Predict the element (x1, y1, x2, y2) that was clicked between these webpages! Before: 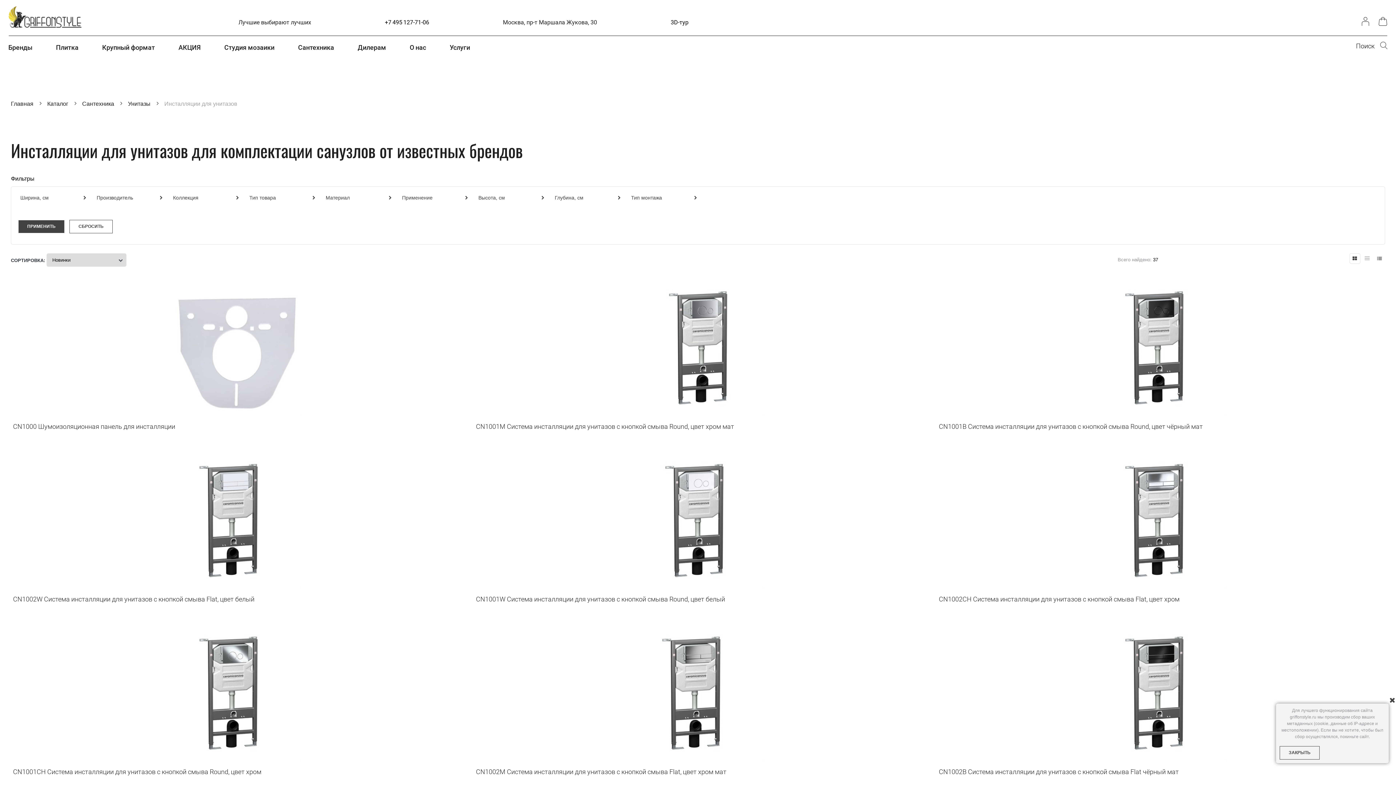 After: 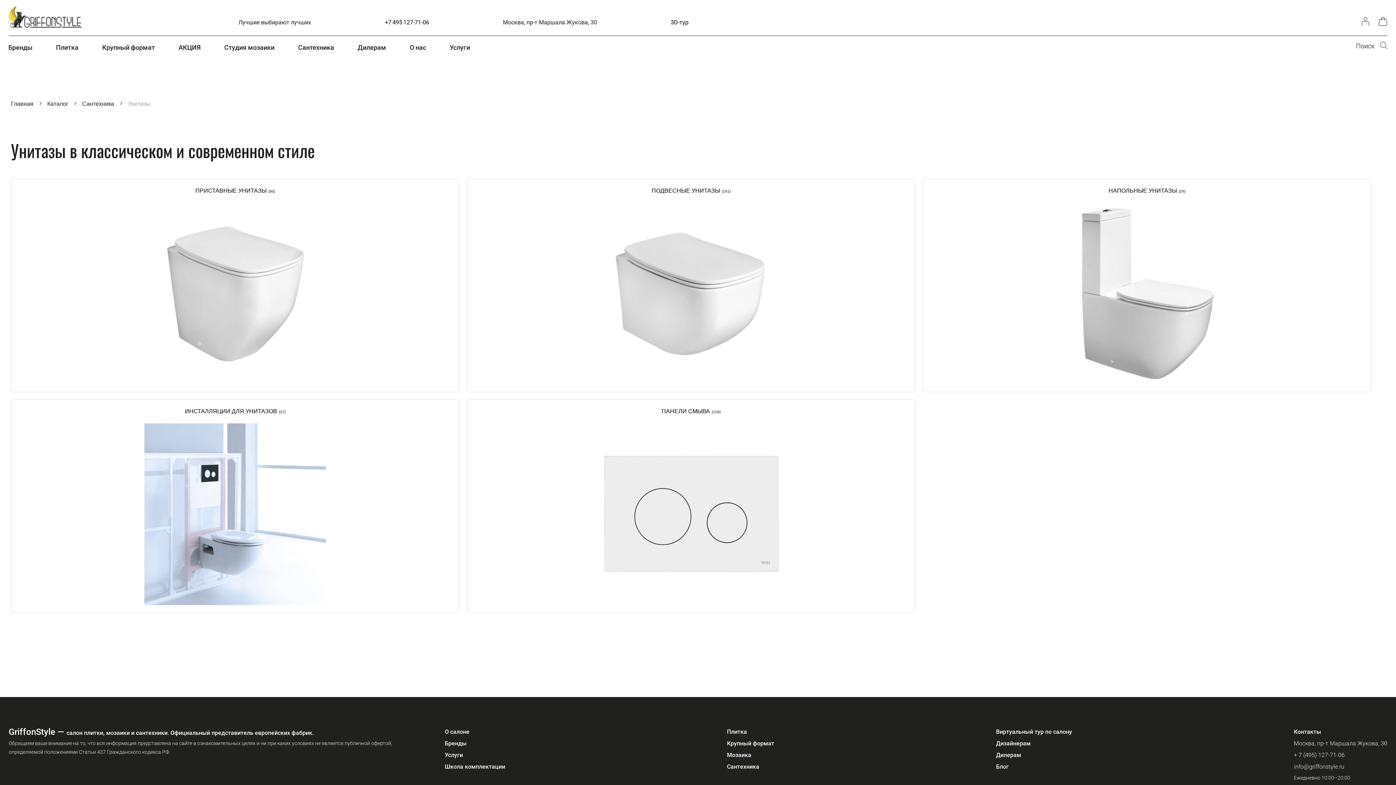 Action: label: Унитазы bbox: (128, 100, 150, 106)